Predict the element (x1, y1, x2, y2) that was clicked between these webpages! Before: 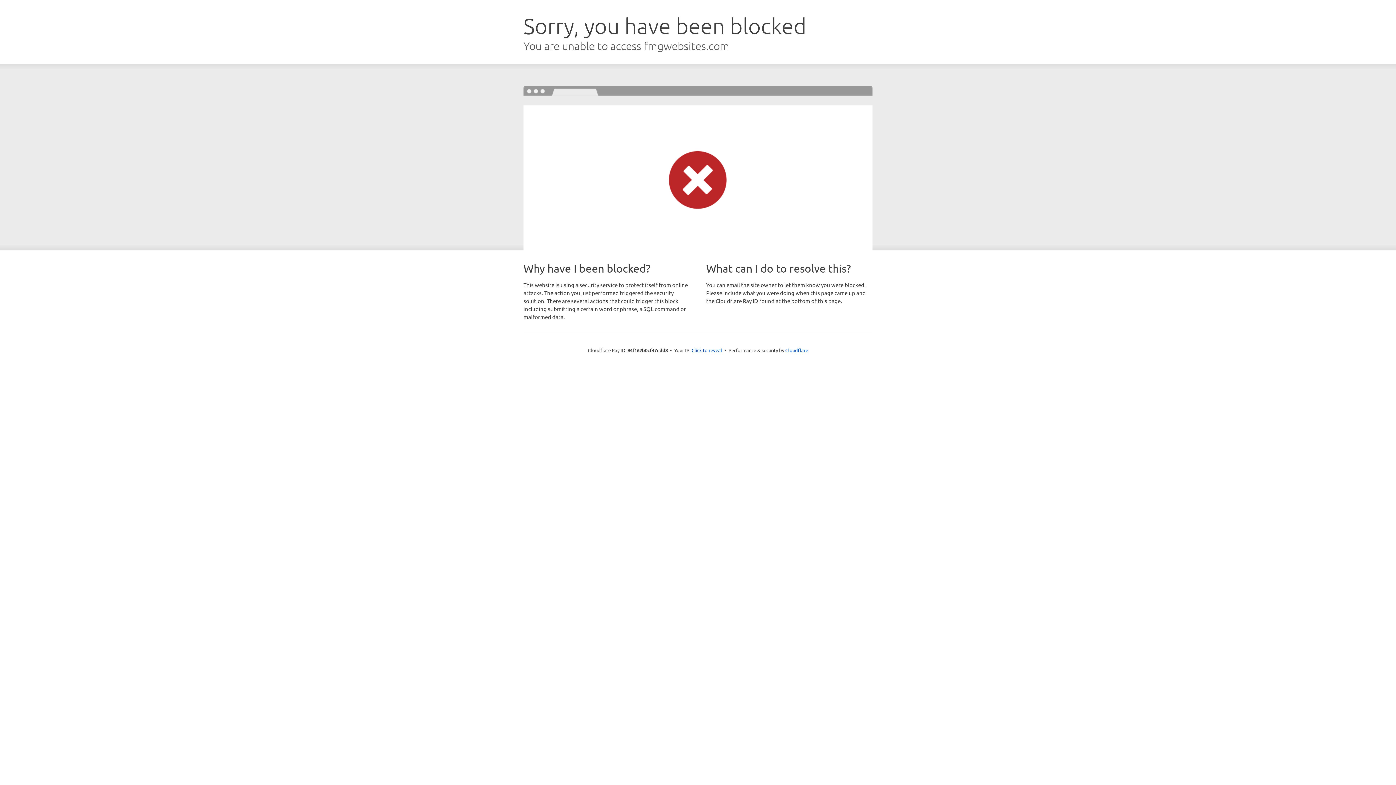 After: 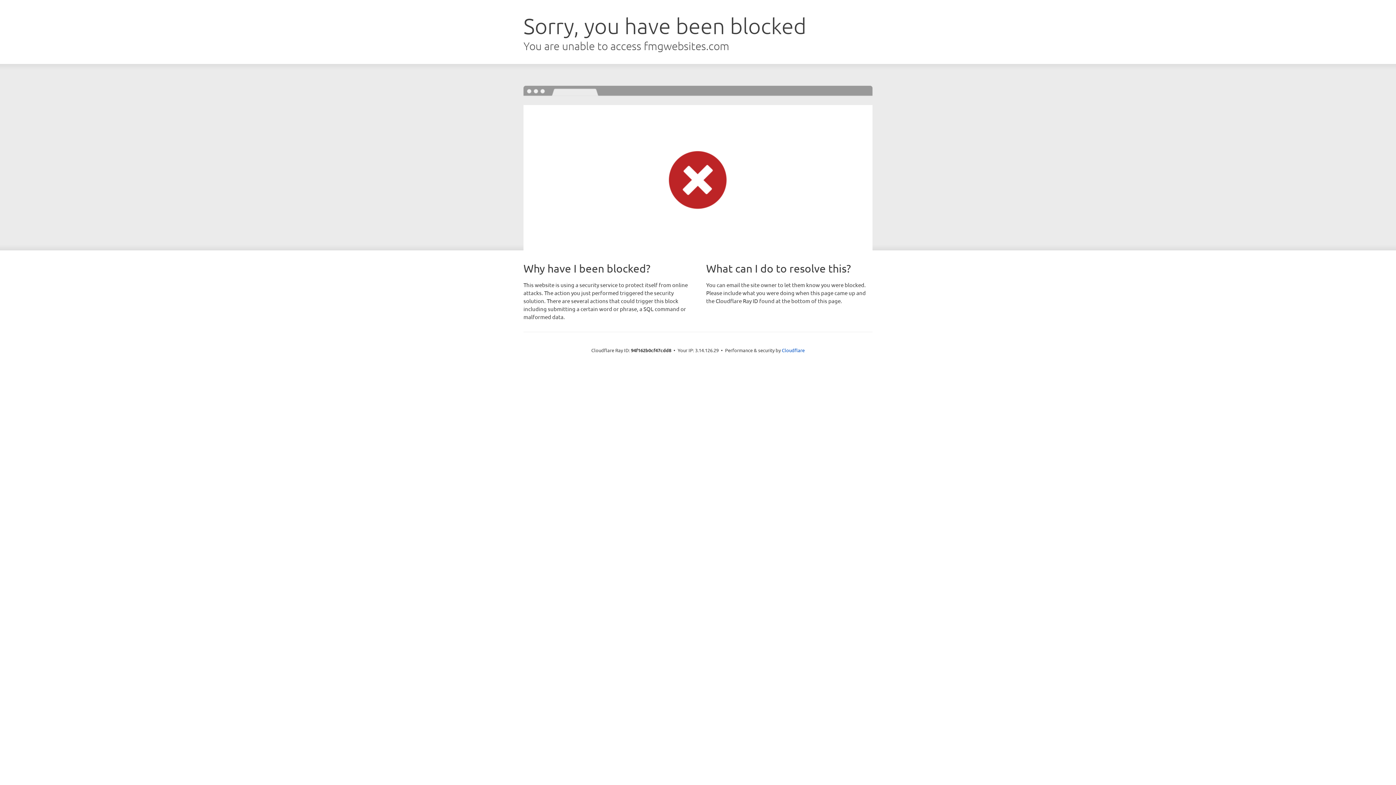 Action: bbox: (691, 346, 722, 353) label: Click to reveal